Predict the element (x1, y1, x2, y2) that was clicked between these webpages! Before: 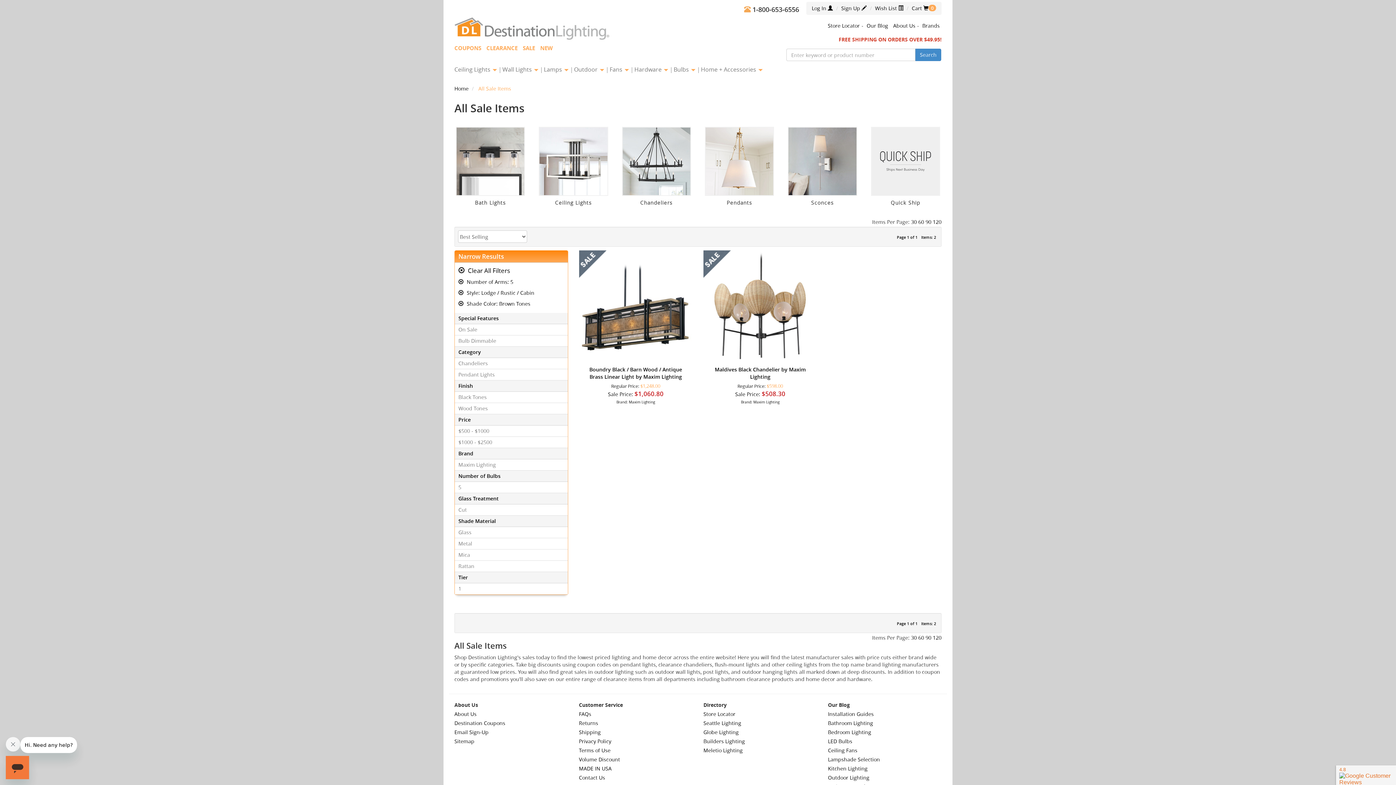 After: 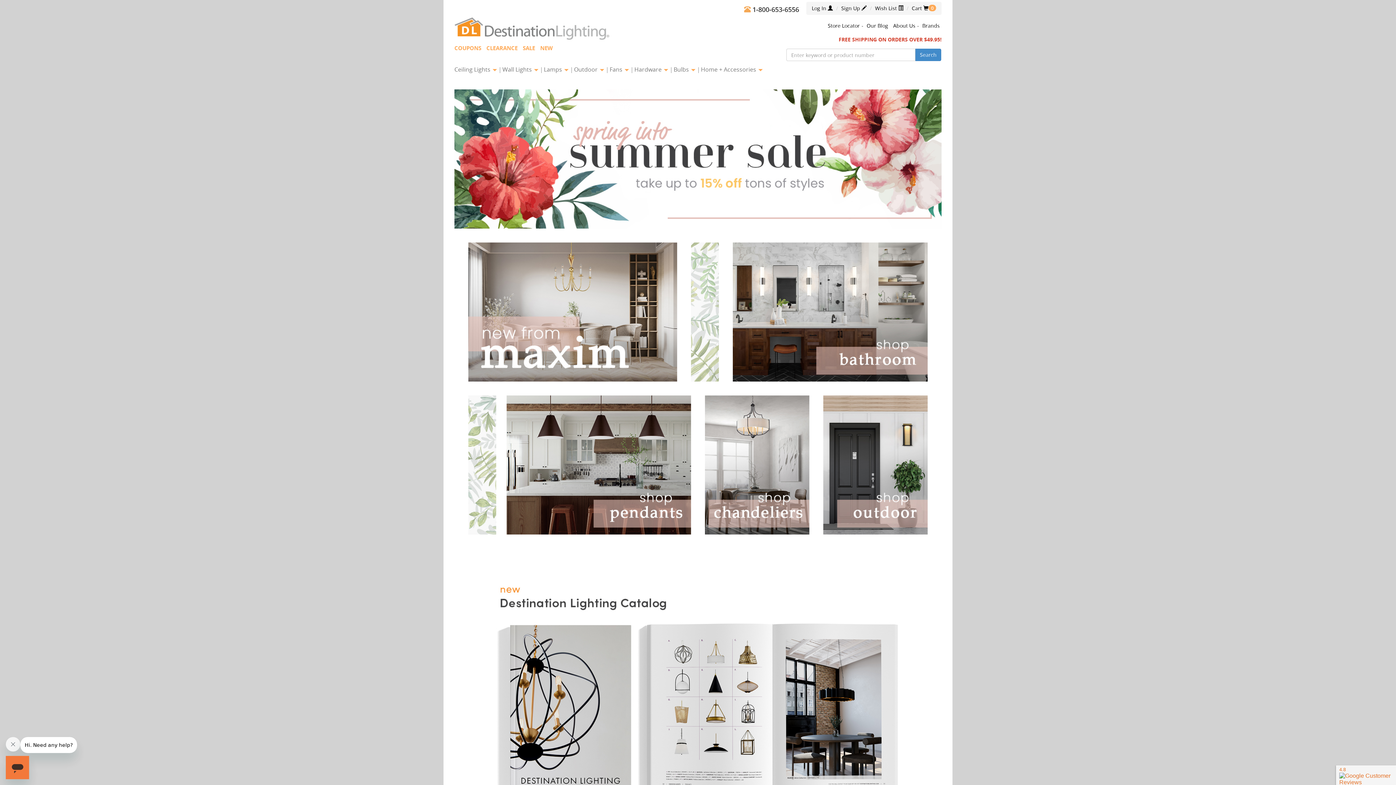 Action: bbox: (915, 48, 941, 61) label: Search